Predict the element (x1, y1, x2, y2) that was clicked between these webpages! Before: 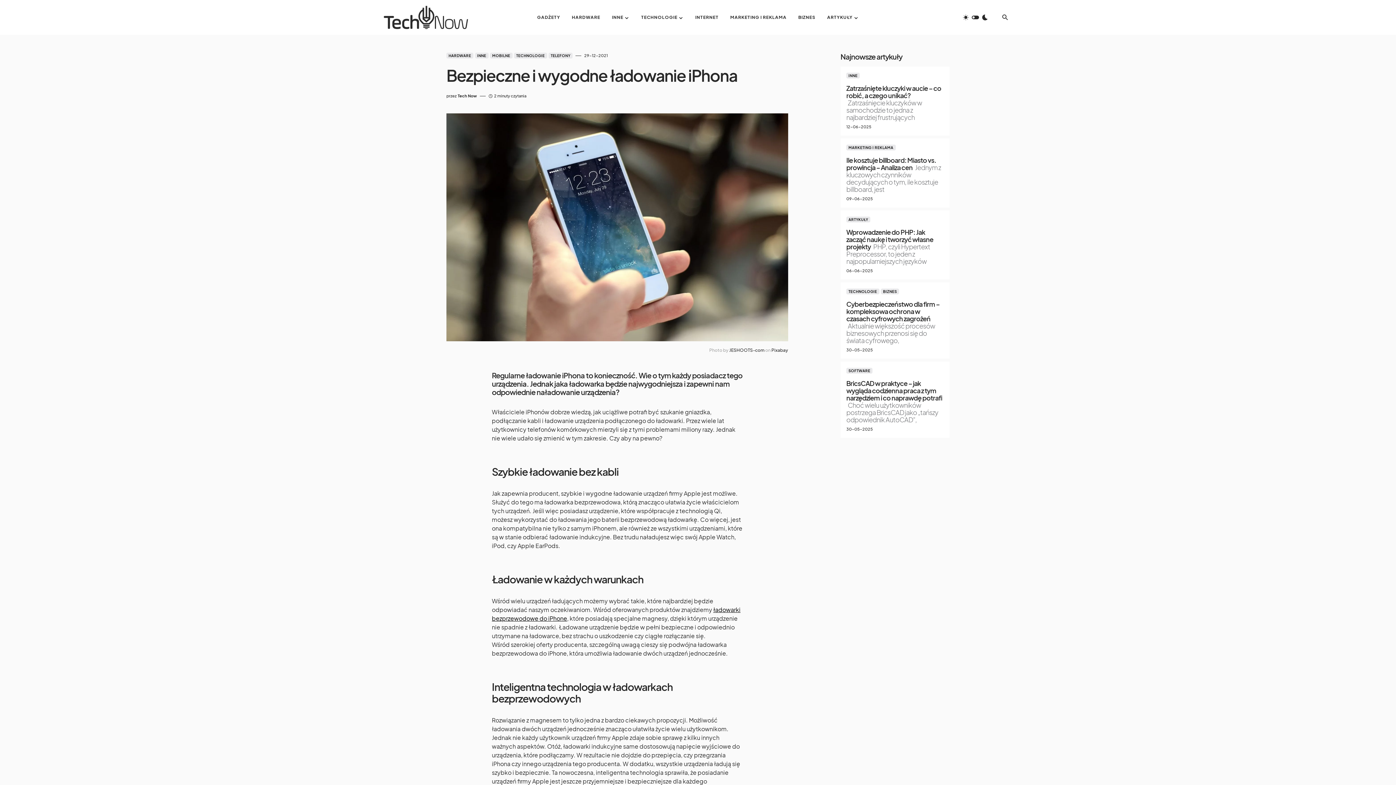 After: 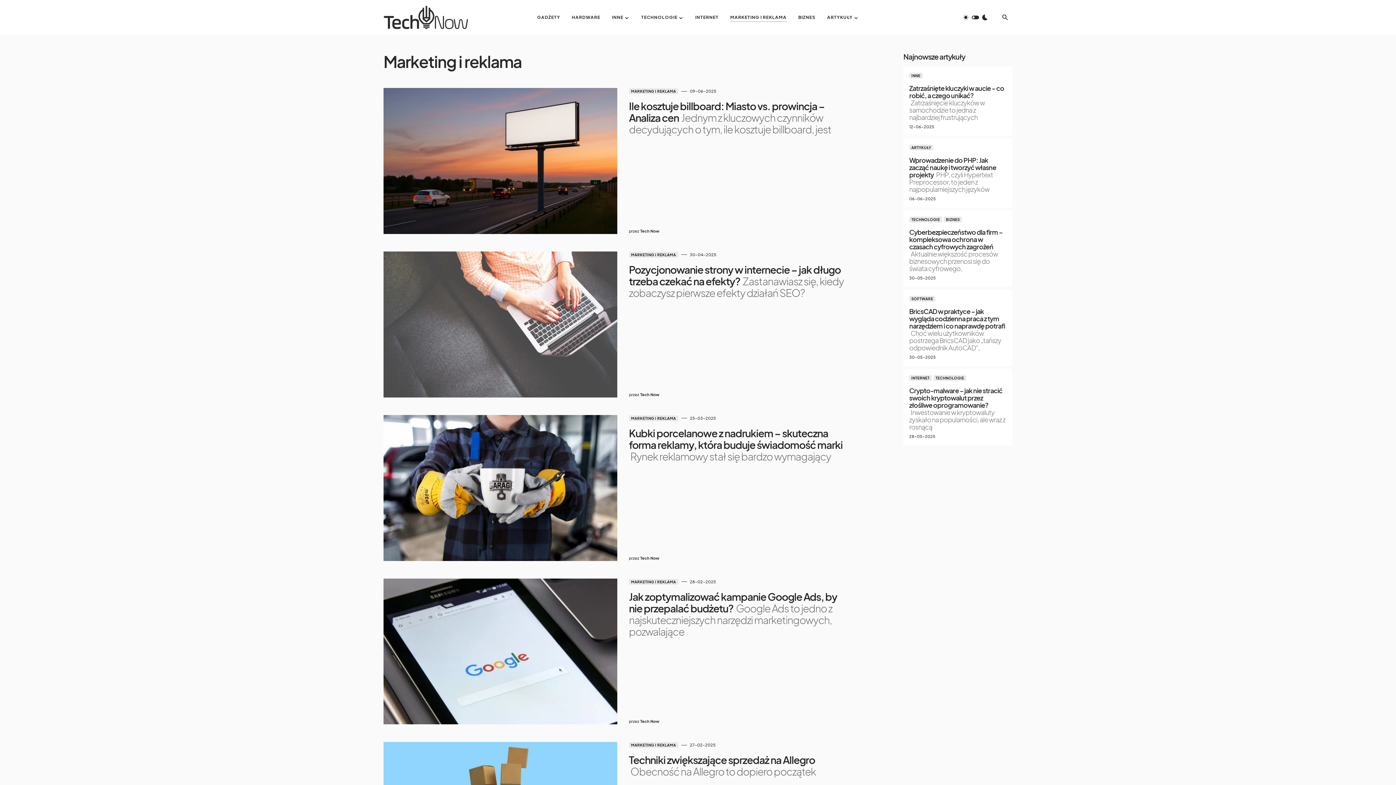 Action: bbox: (730, 0, 786, 34) label: MARKETING I REKLAMA